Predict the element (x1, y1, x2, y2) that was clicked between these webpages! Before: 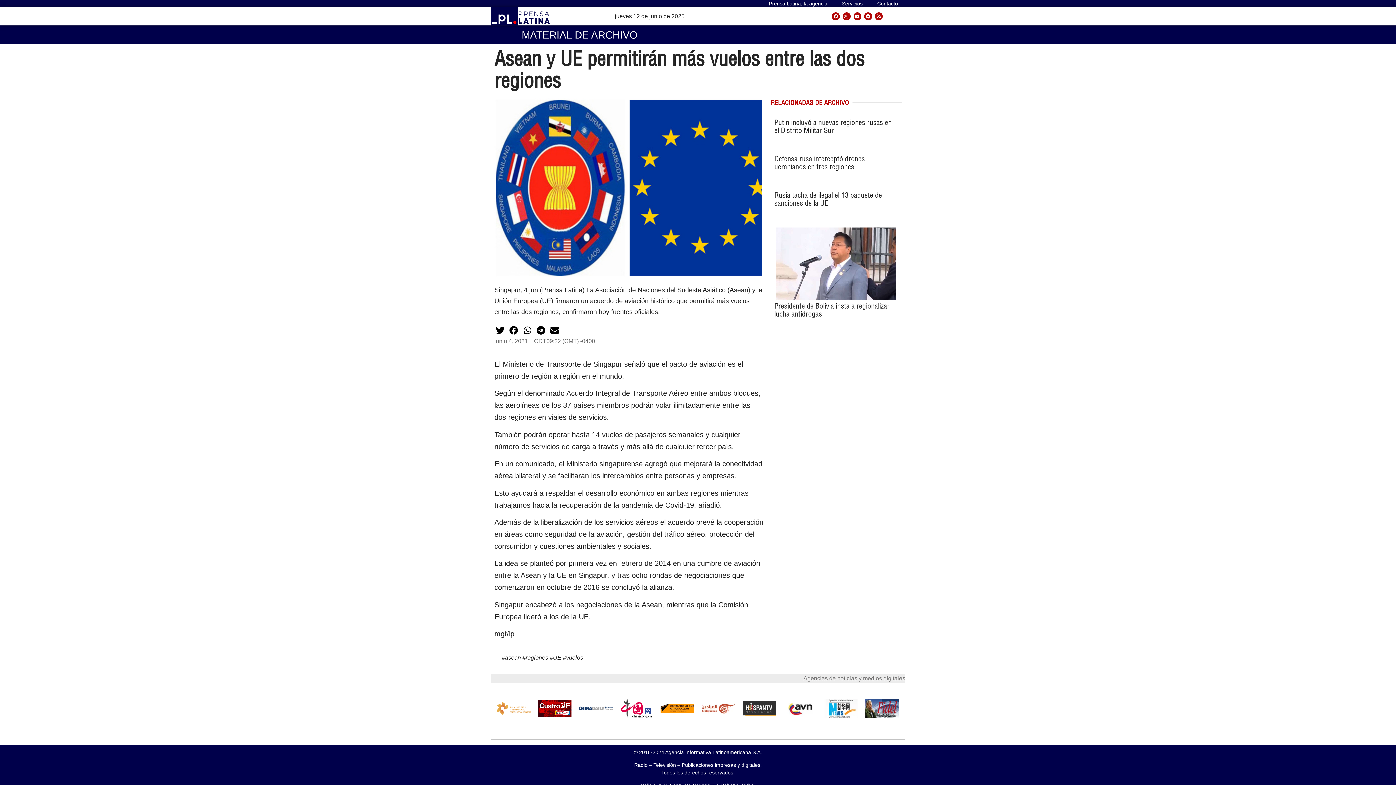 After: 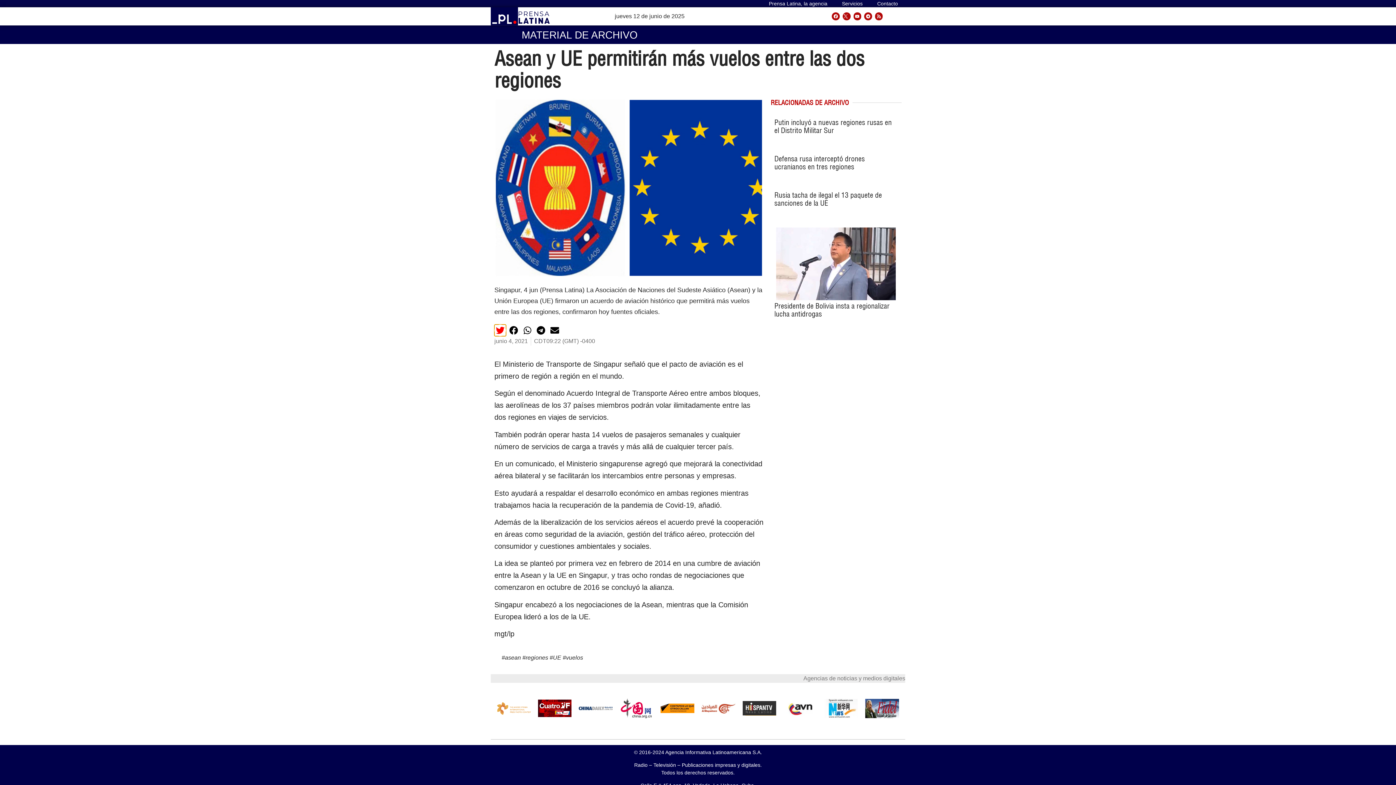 Action: bbox: (494, 324, 506, 336) label: Share on twitter